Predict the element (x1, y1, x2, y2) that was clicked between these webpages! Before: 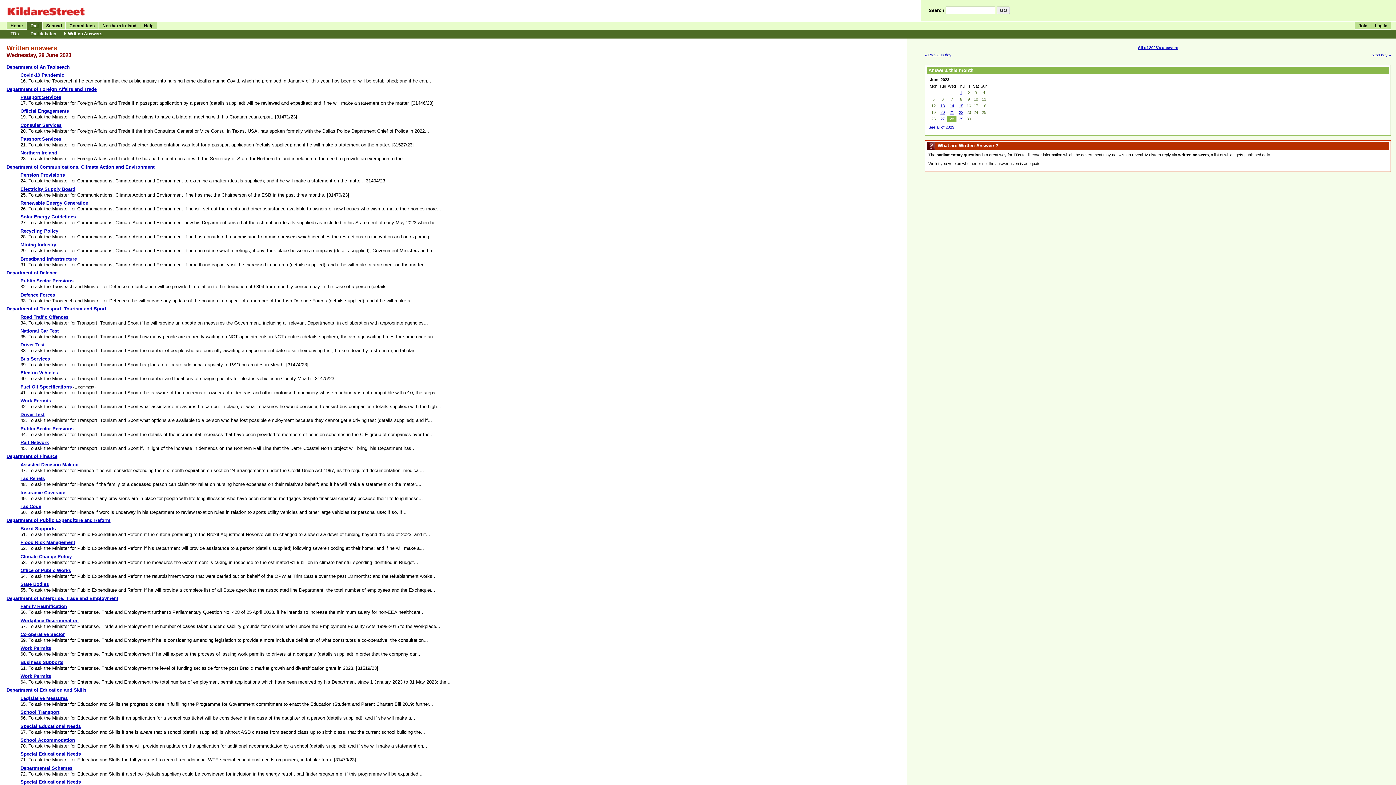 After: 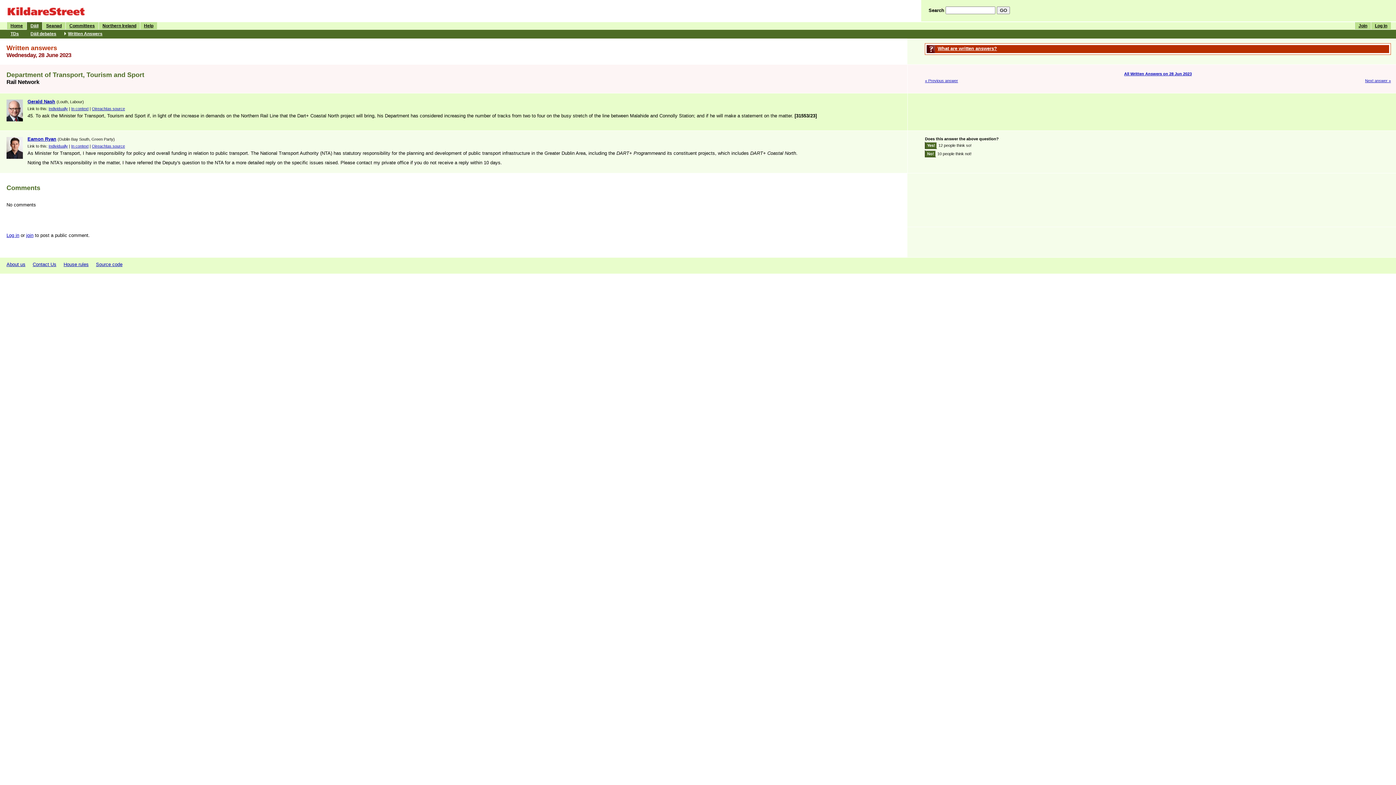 Action: label: Rail Network bbox: (20, 440, 48, 445)